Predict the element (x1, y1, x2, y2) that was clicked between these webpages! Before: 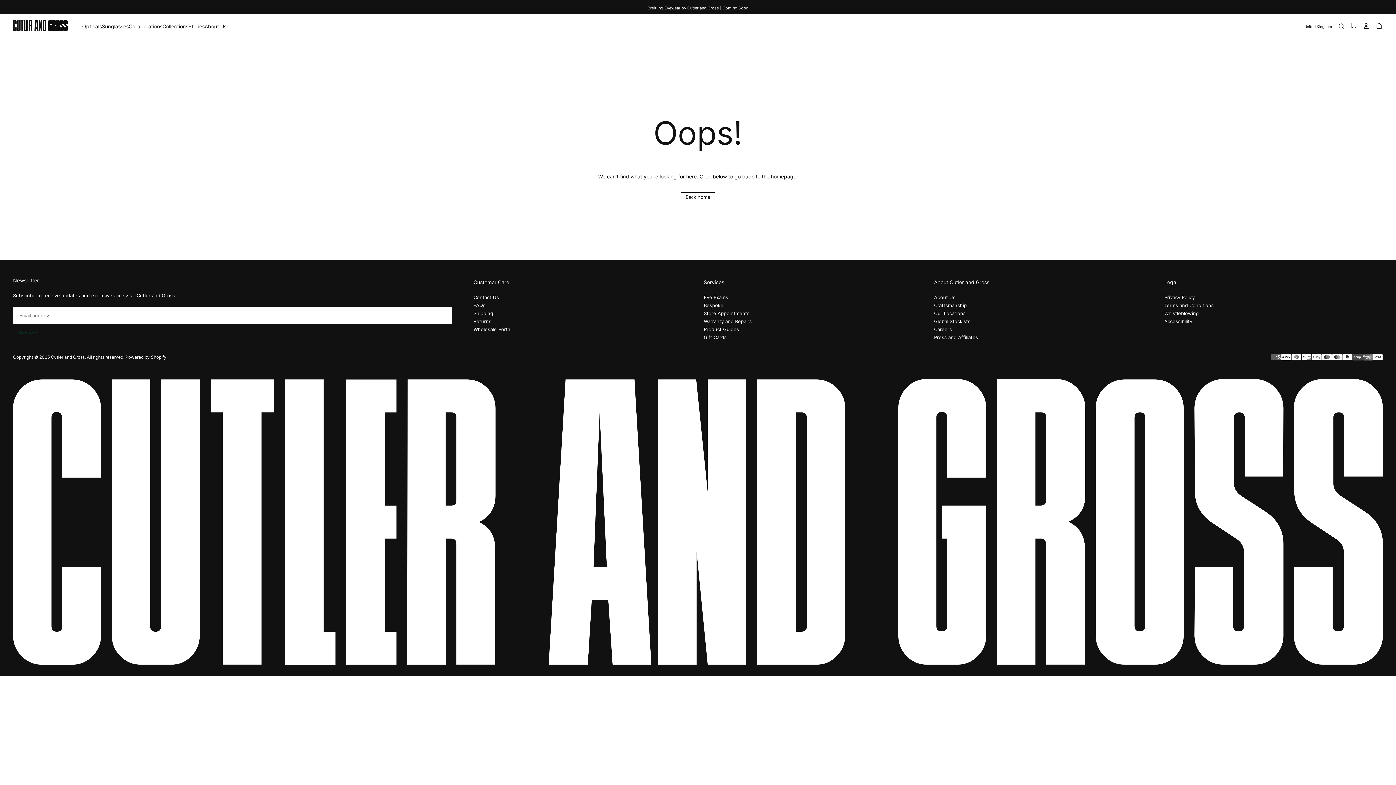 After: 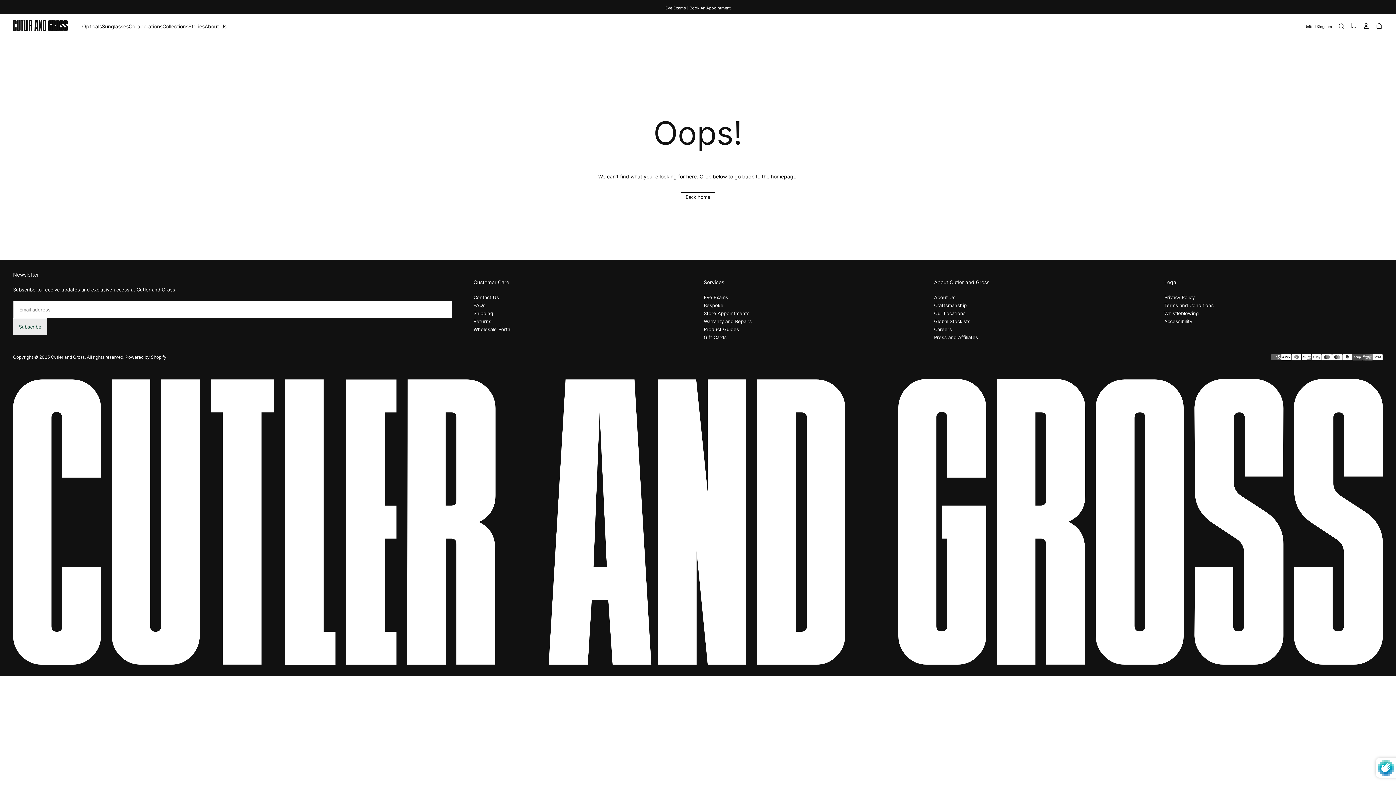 Action: bbox: (13, 324, 47, 341) label: Subscribe